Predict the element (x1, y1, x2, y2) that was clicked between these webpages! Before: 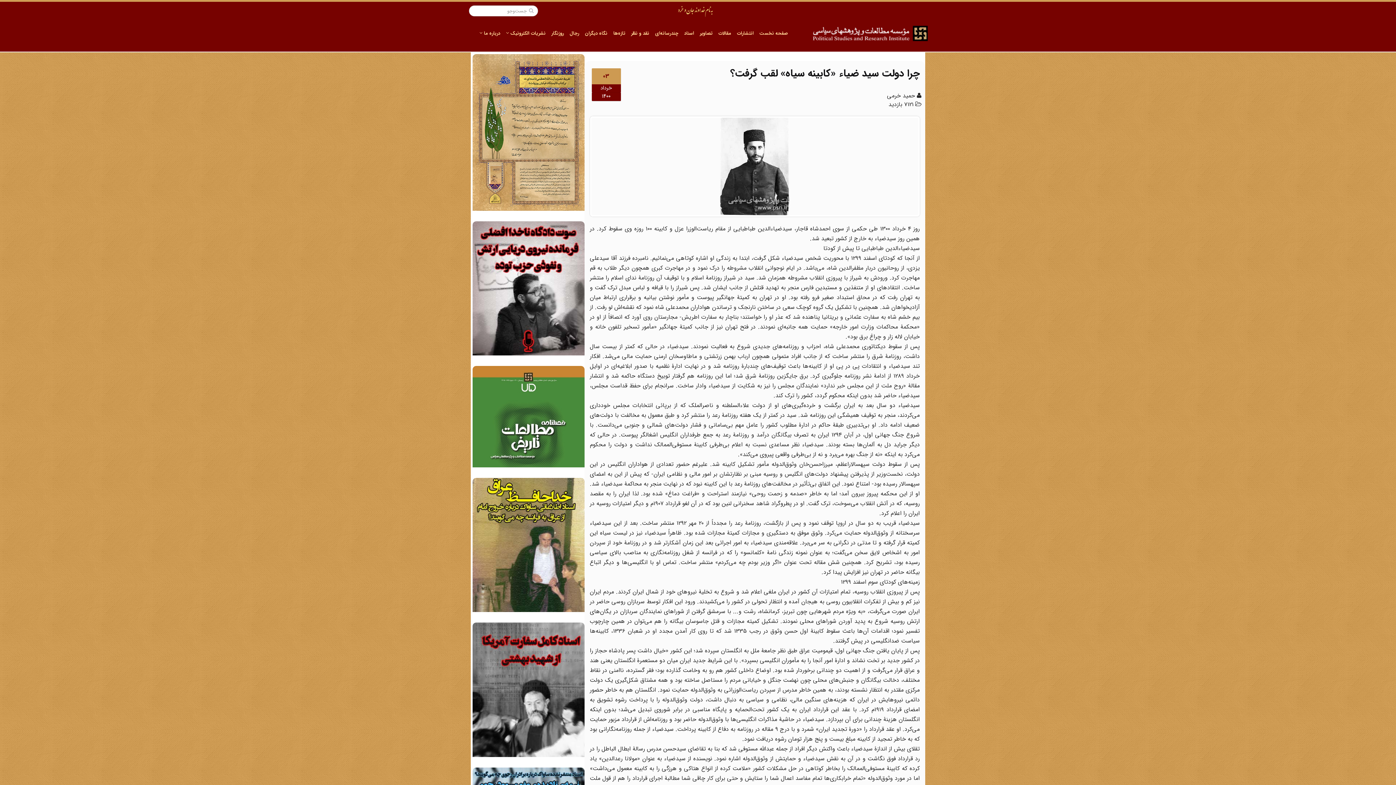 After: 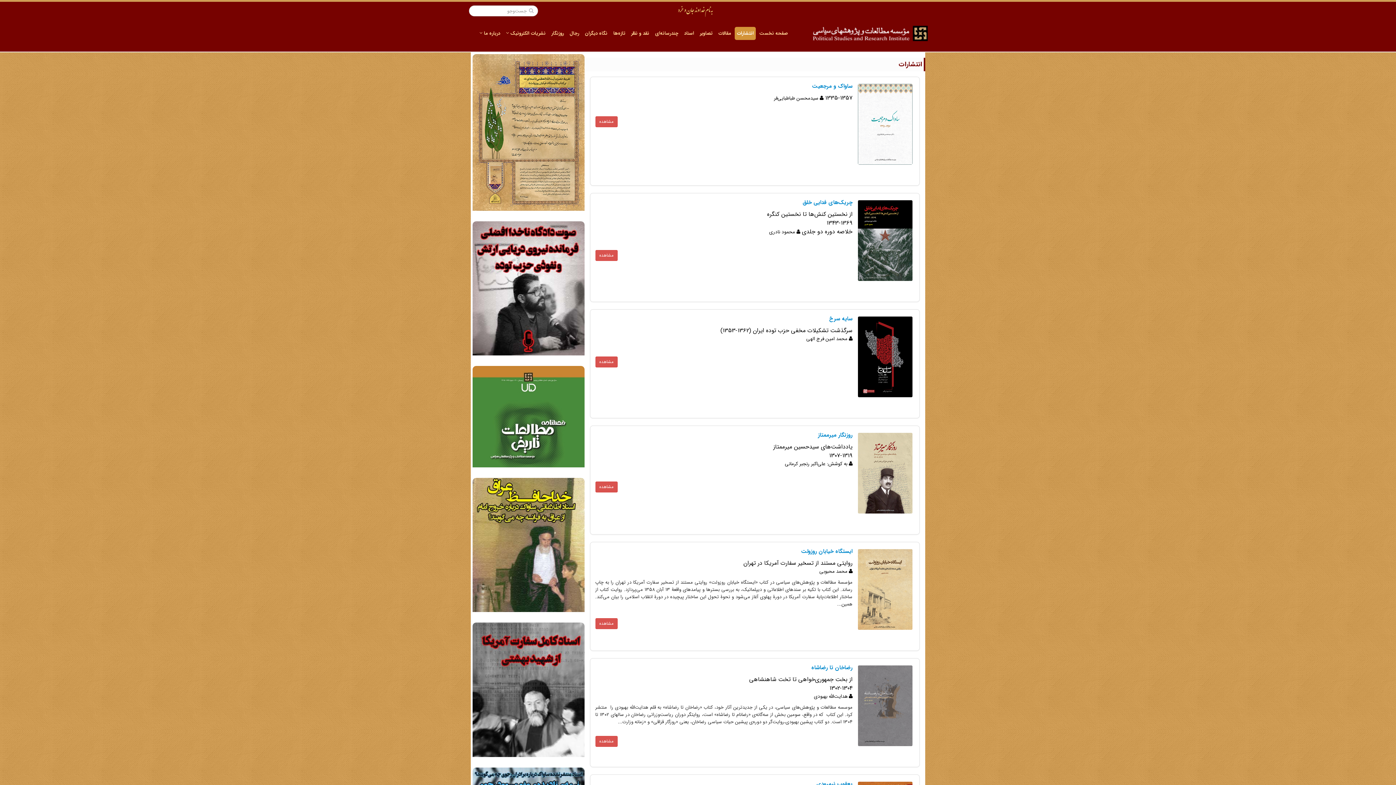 Action: label: انتشارات bbox: (734, 26, 756, 40)